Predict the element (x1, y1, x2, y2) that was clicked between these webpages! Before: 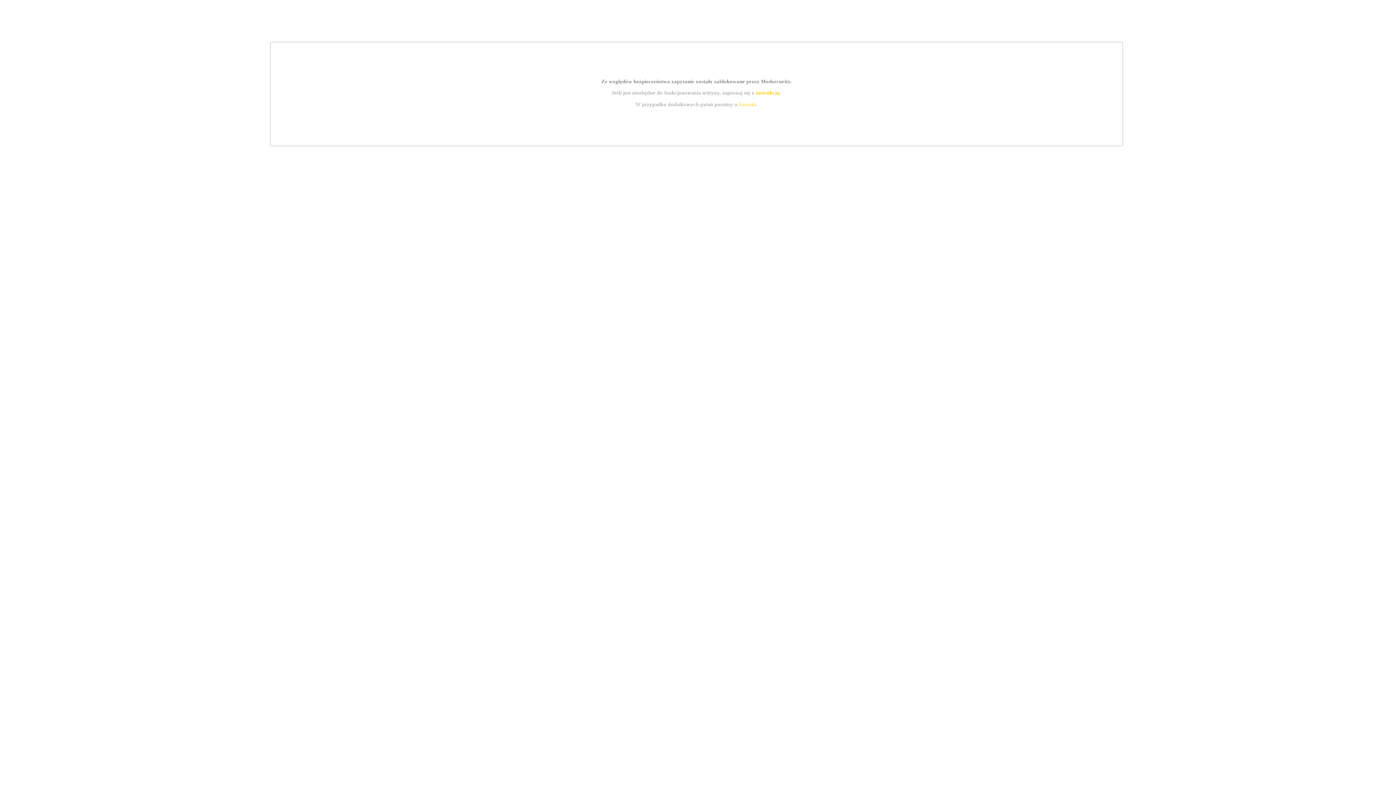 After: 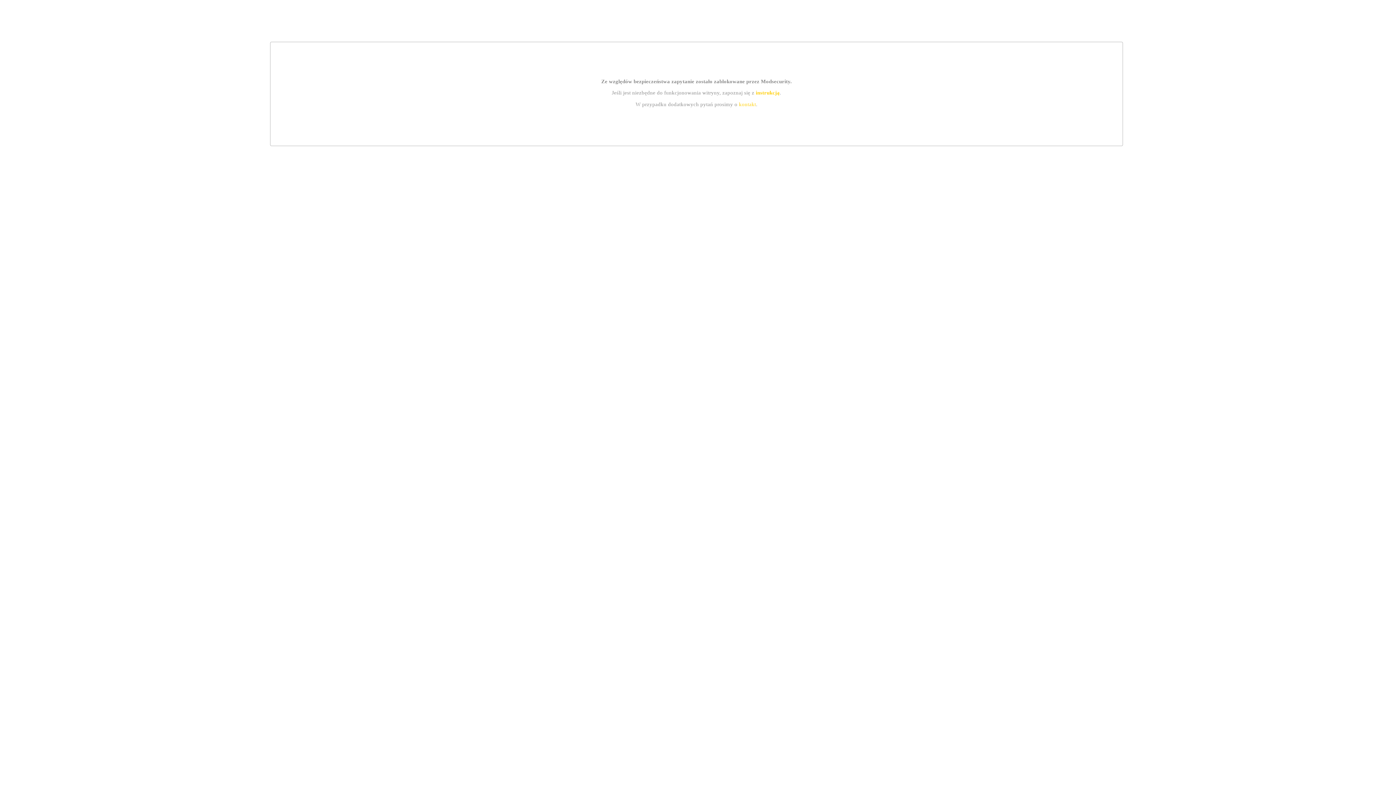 Action: label: instrukcją bbox: (755, 89, 779, 95)